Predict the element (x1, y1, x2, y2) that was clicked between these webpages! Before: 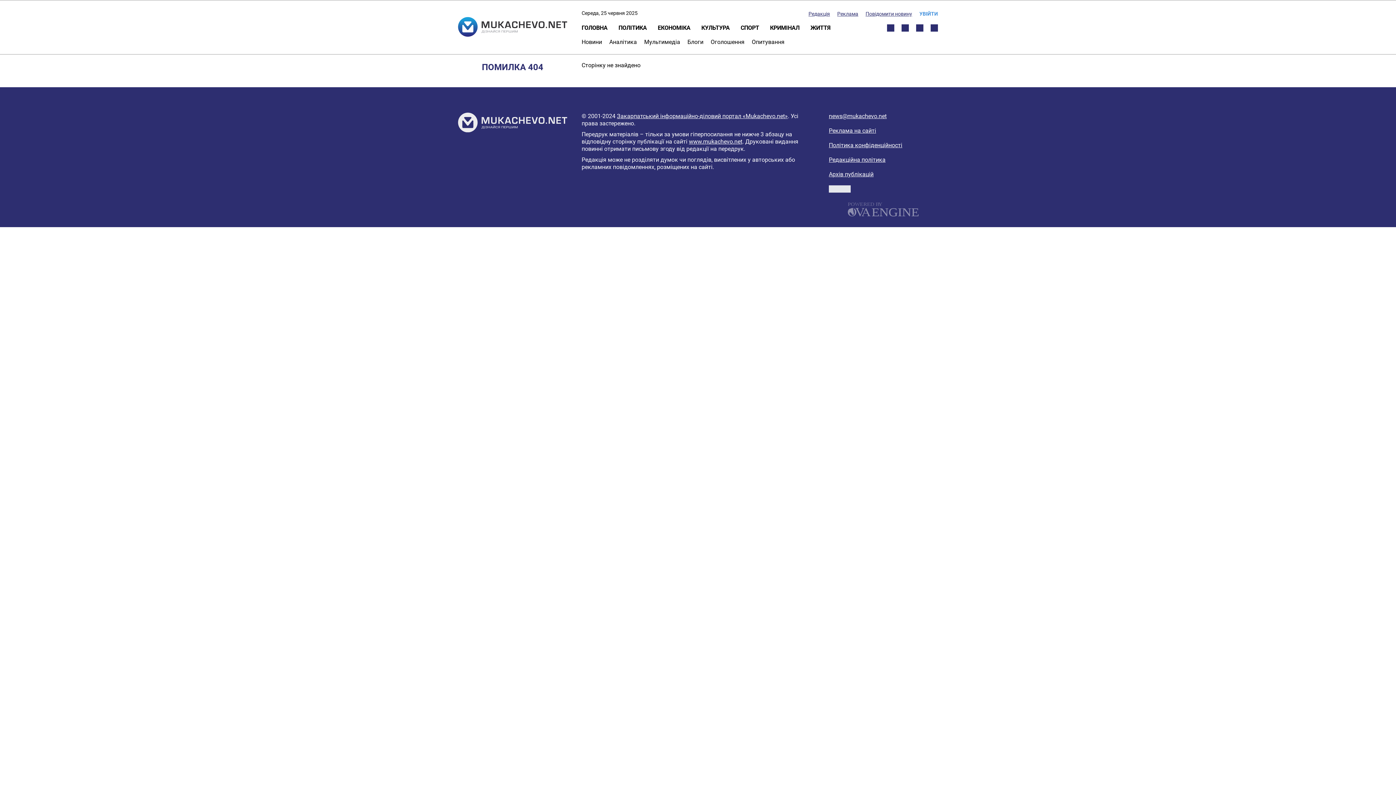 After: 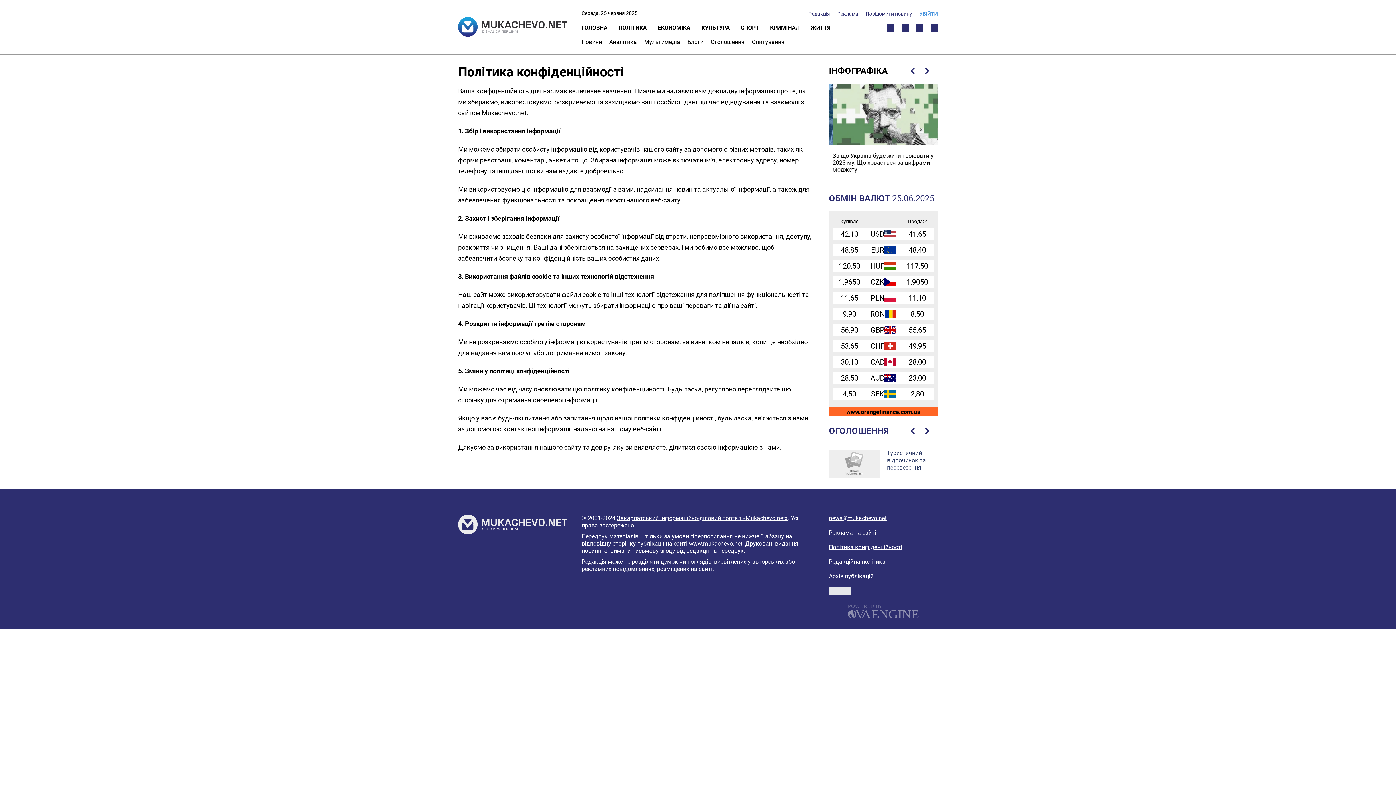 Action: bbox: (829, 141, 902, 148) label: Політика конфіденційності